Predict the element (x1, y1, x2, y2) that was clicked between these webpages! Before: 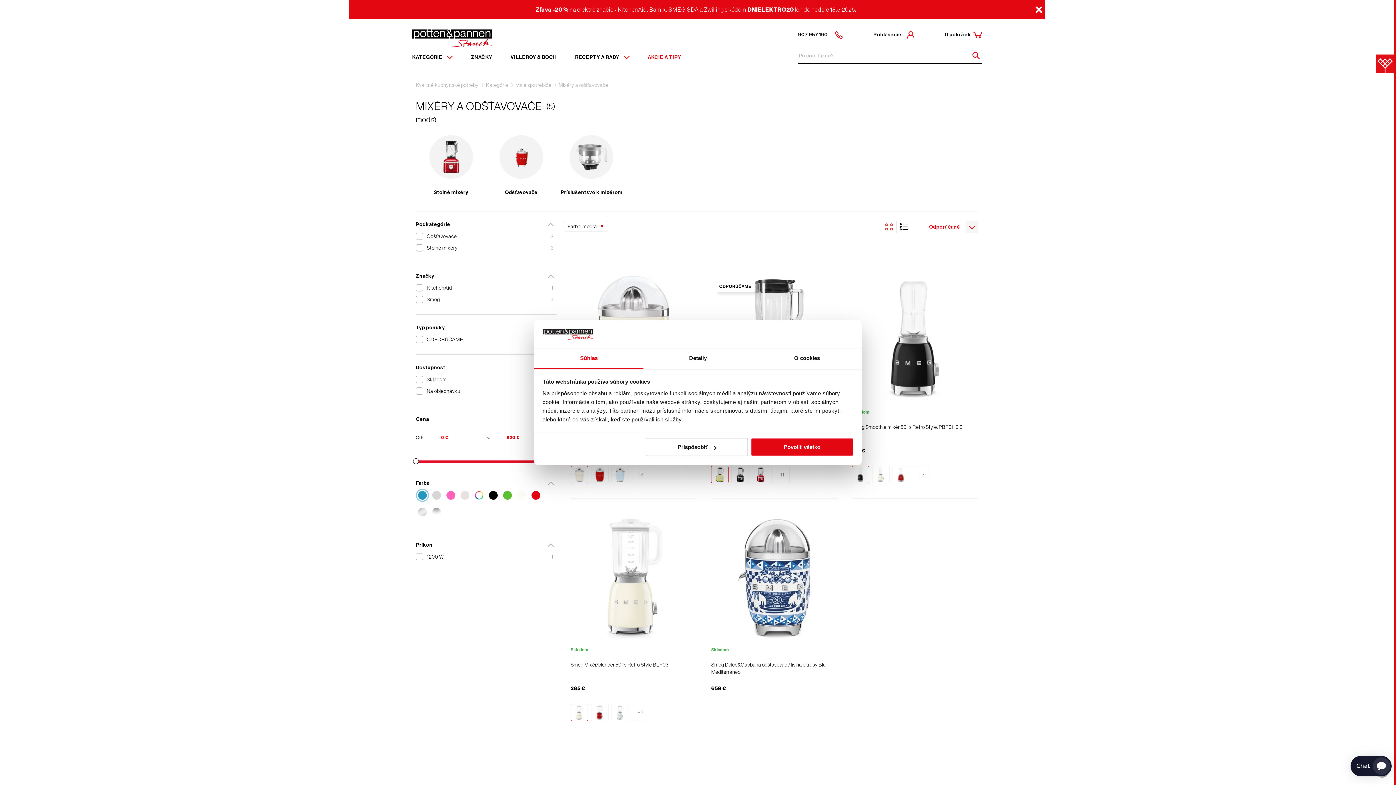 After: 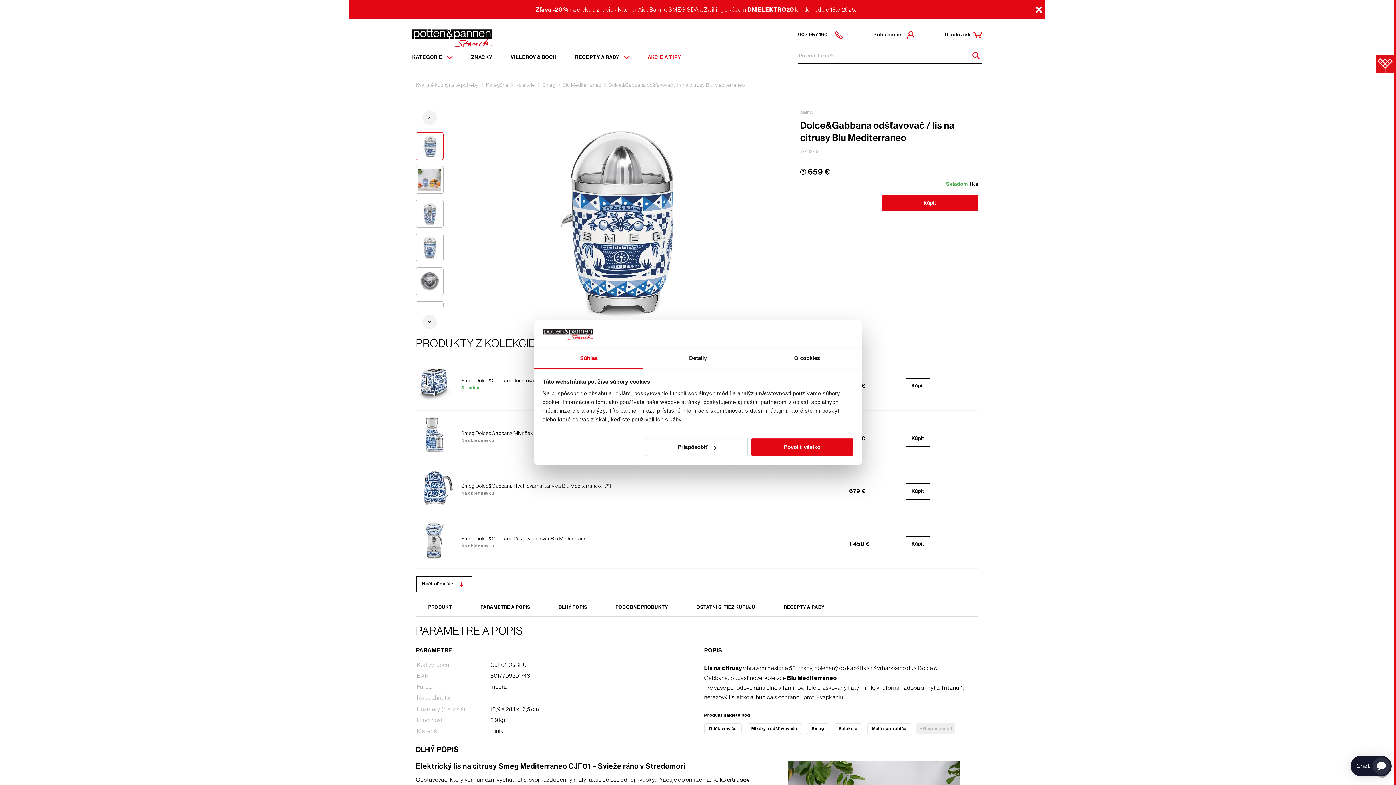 Action: bbox: (711, 513, 837, 639)